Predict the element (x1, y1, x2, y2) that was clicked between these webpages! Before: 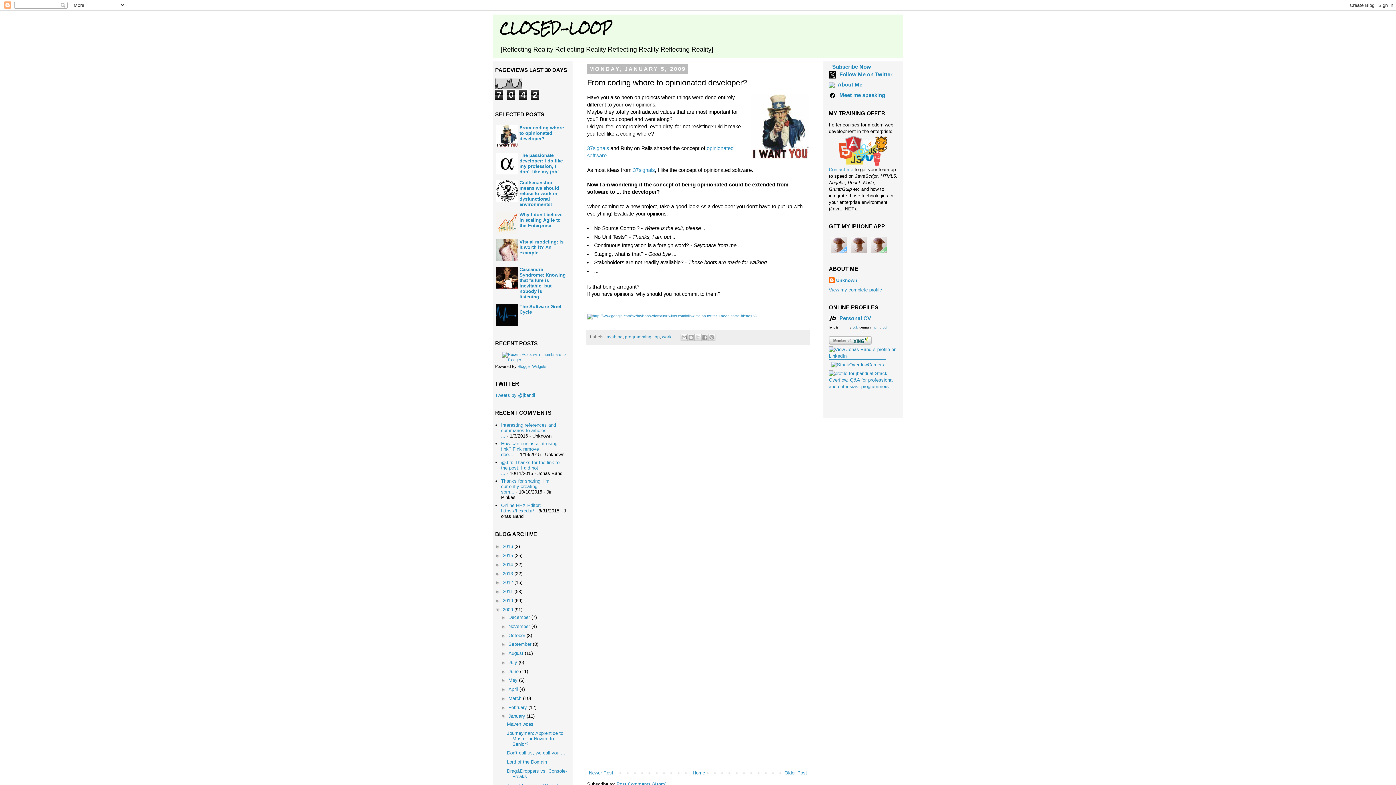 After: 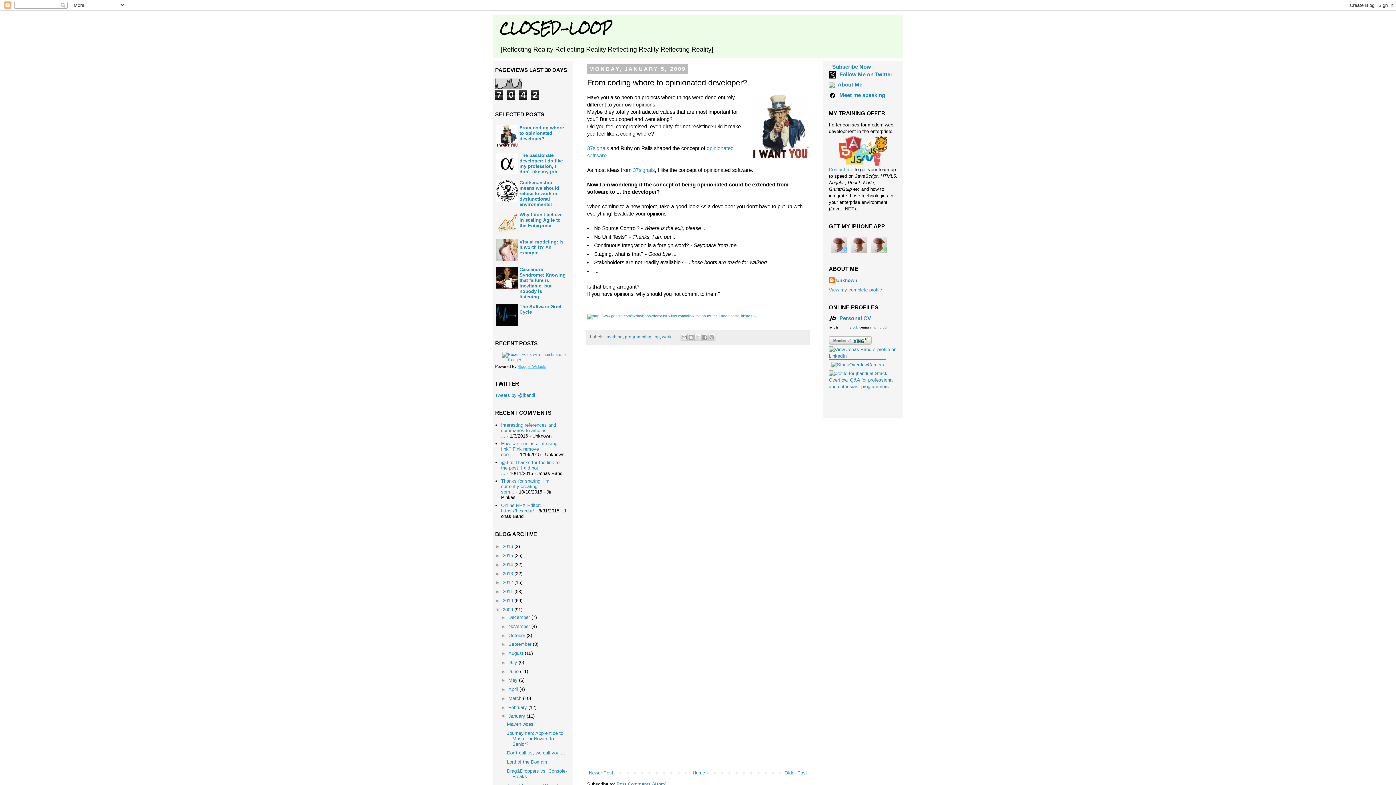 Action: label: Blogger Widgets bbox: (517, 364, 546, 368)